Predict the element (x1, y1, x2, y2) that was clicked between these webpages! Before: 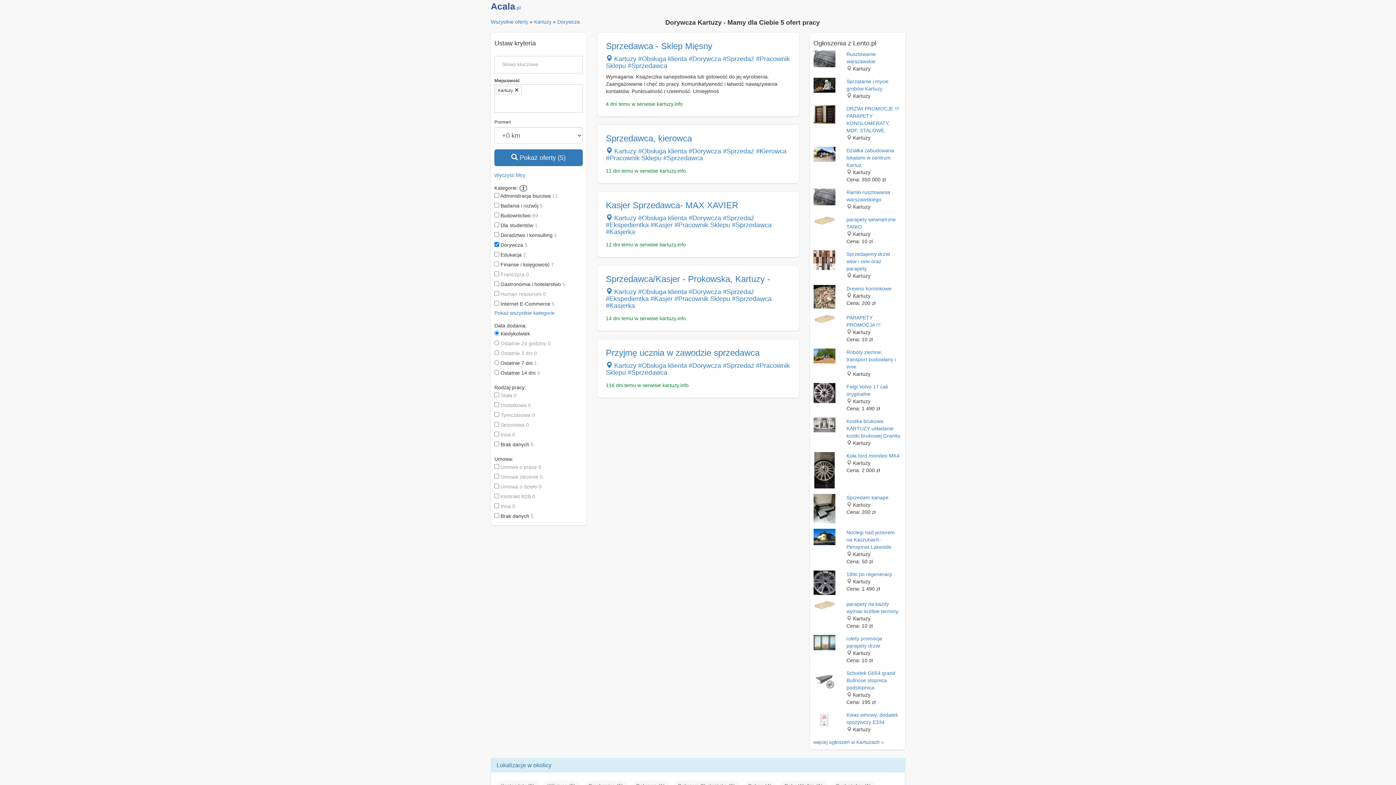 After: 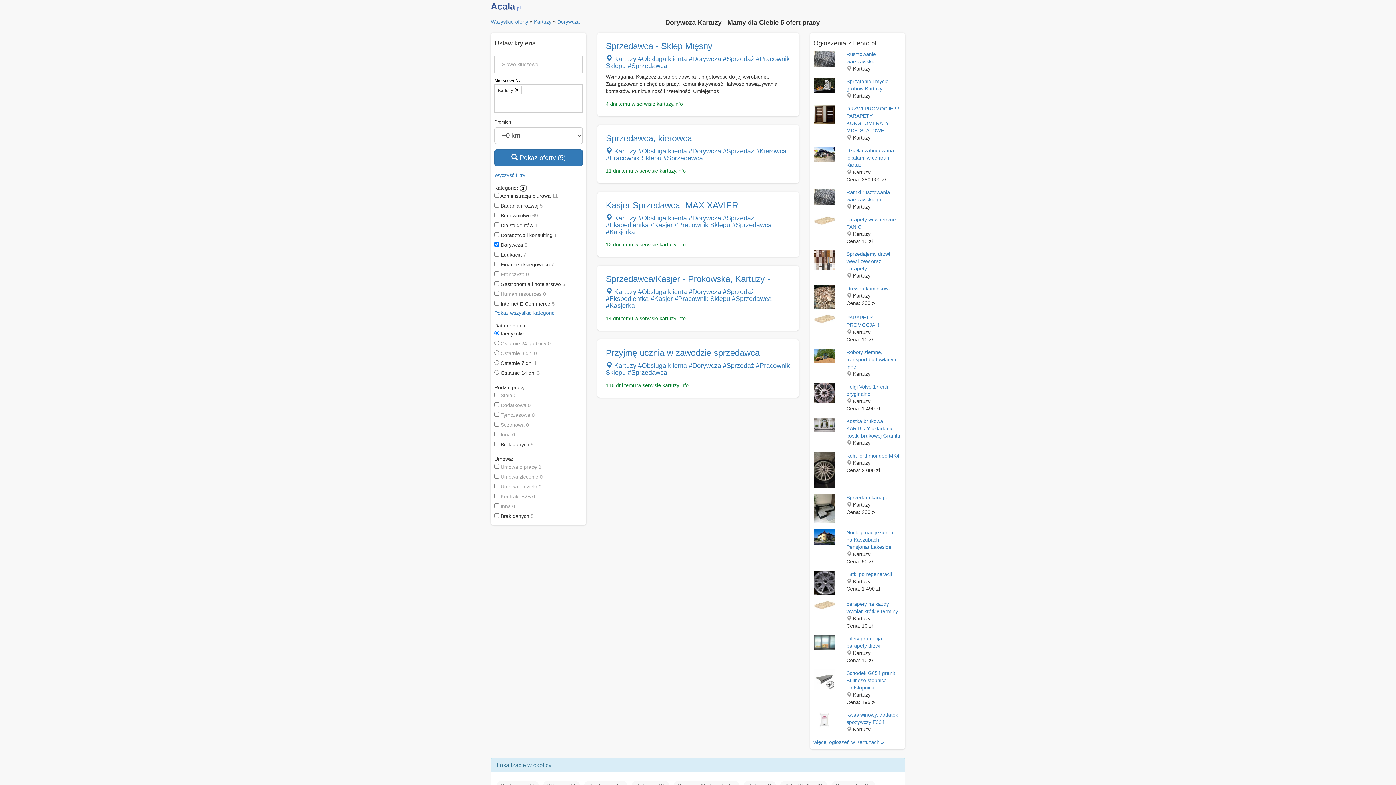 Action: bbox: (813, 256, 835, 262)